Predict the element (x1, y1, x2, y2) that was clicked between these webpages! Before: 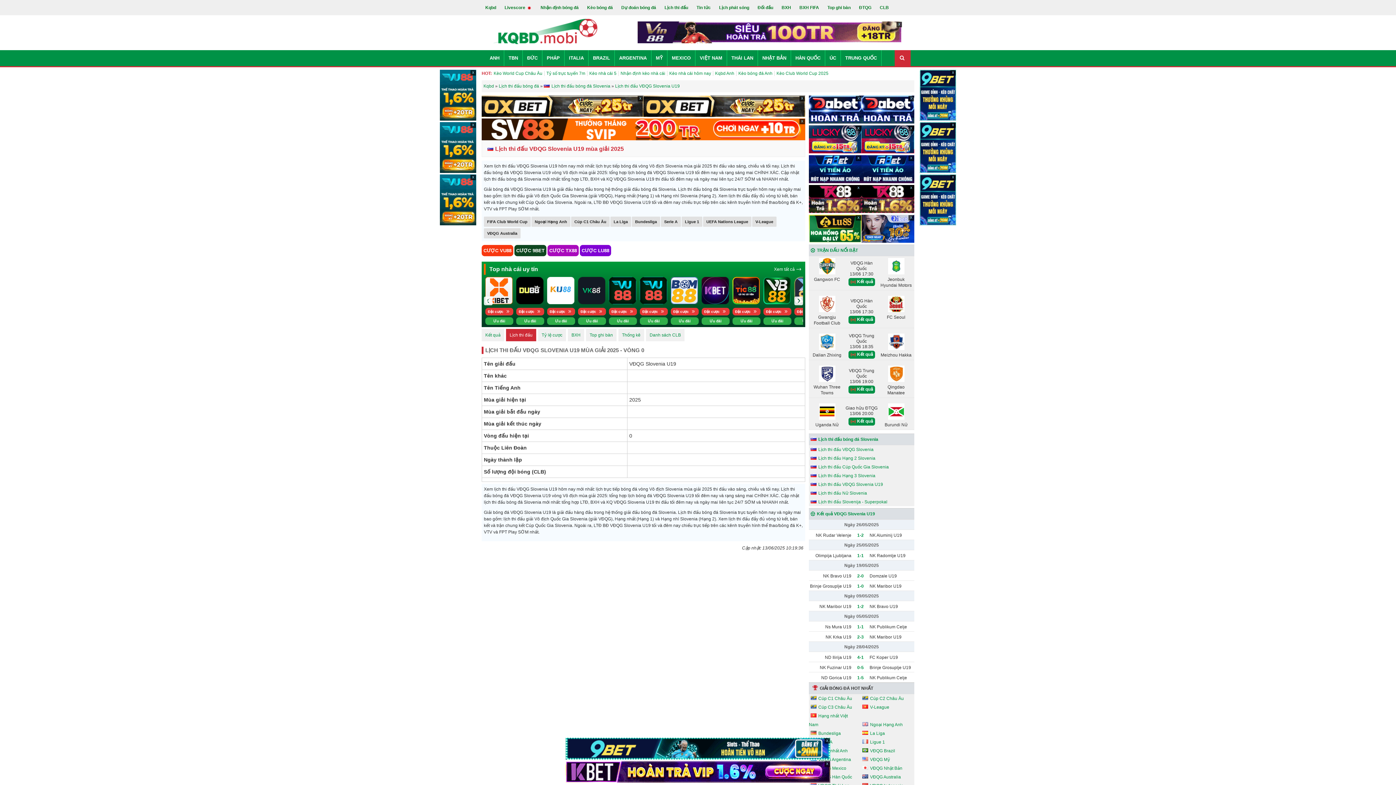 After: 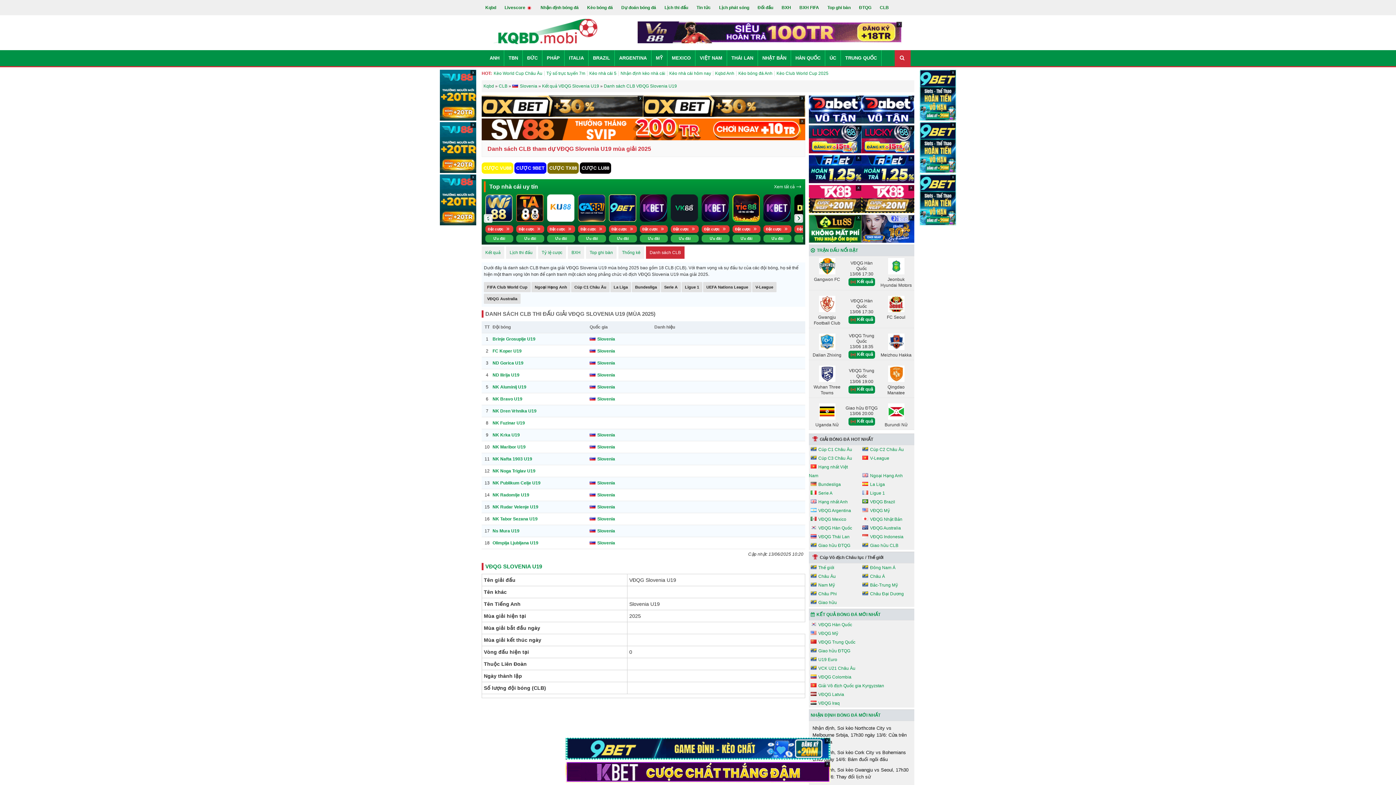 Action: label: Danh sách CLB bbox: (649, 332, 681, 337)